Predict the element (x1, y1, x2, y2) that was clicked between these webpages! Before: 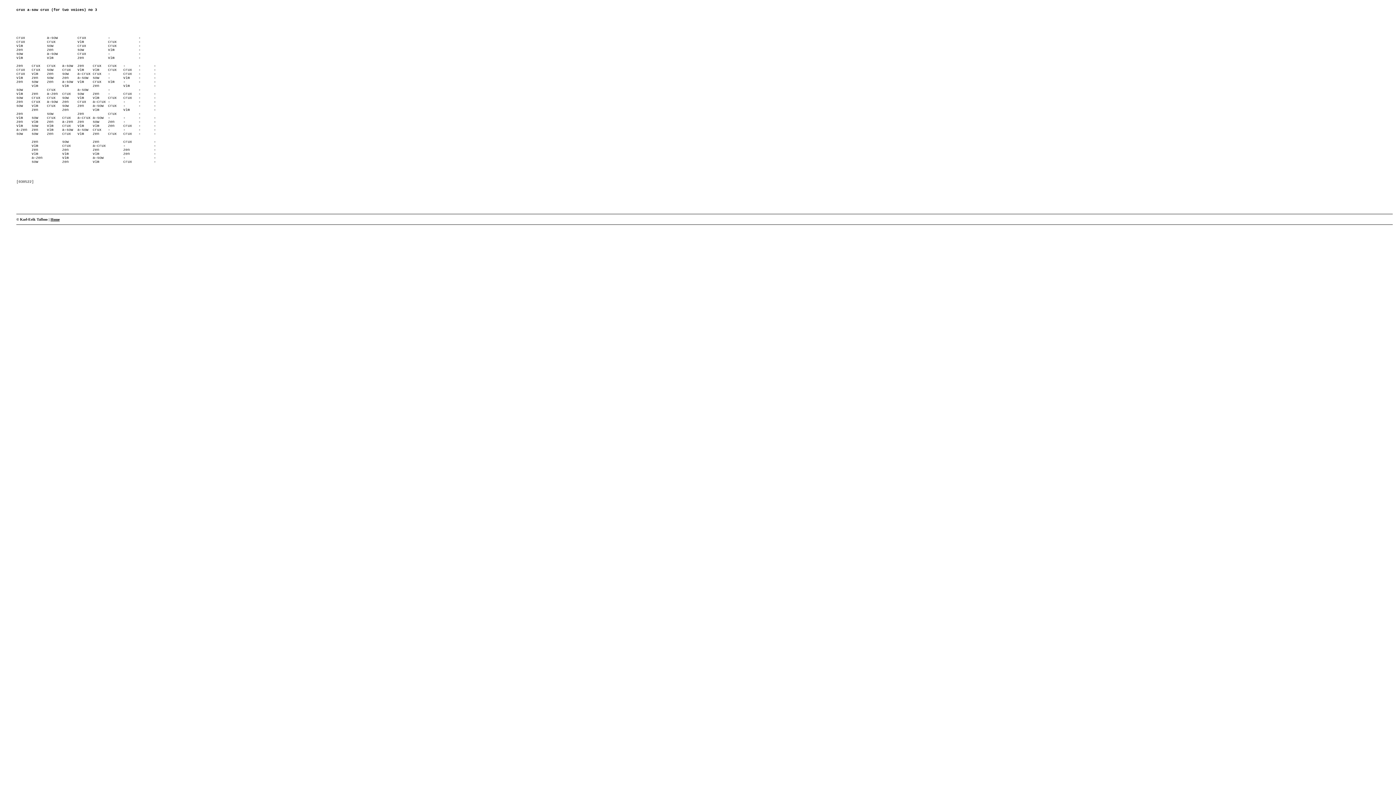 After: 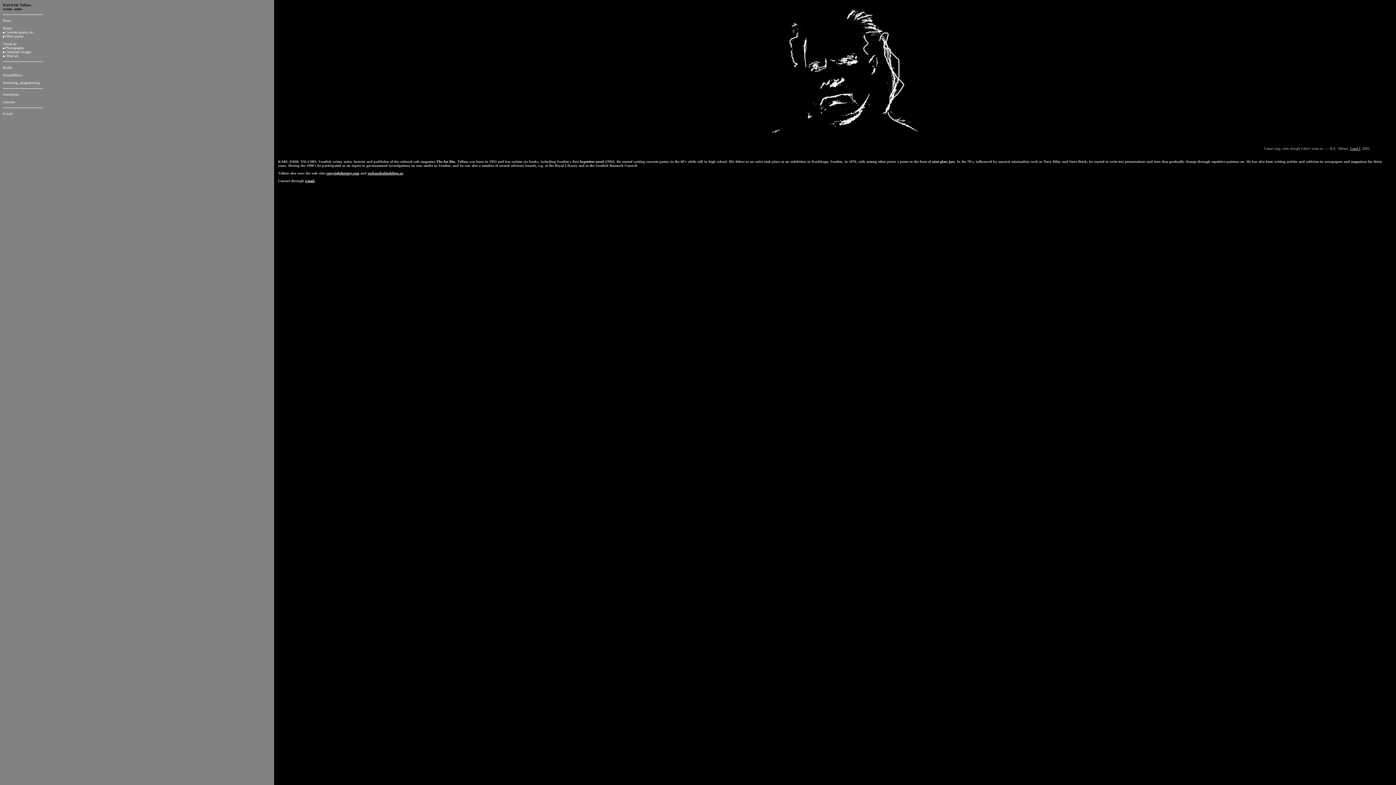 Action: label: Home bbox: (50, 217, 59, 221)